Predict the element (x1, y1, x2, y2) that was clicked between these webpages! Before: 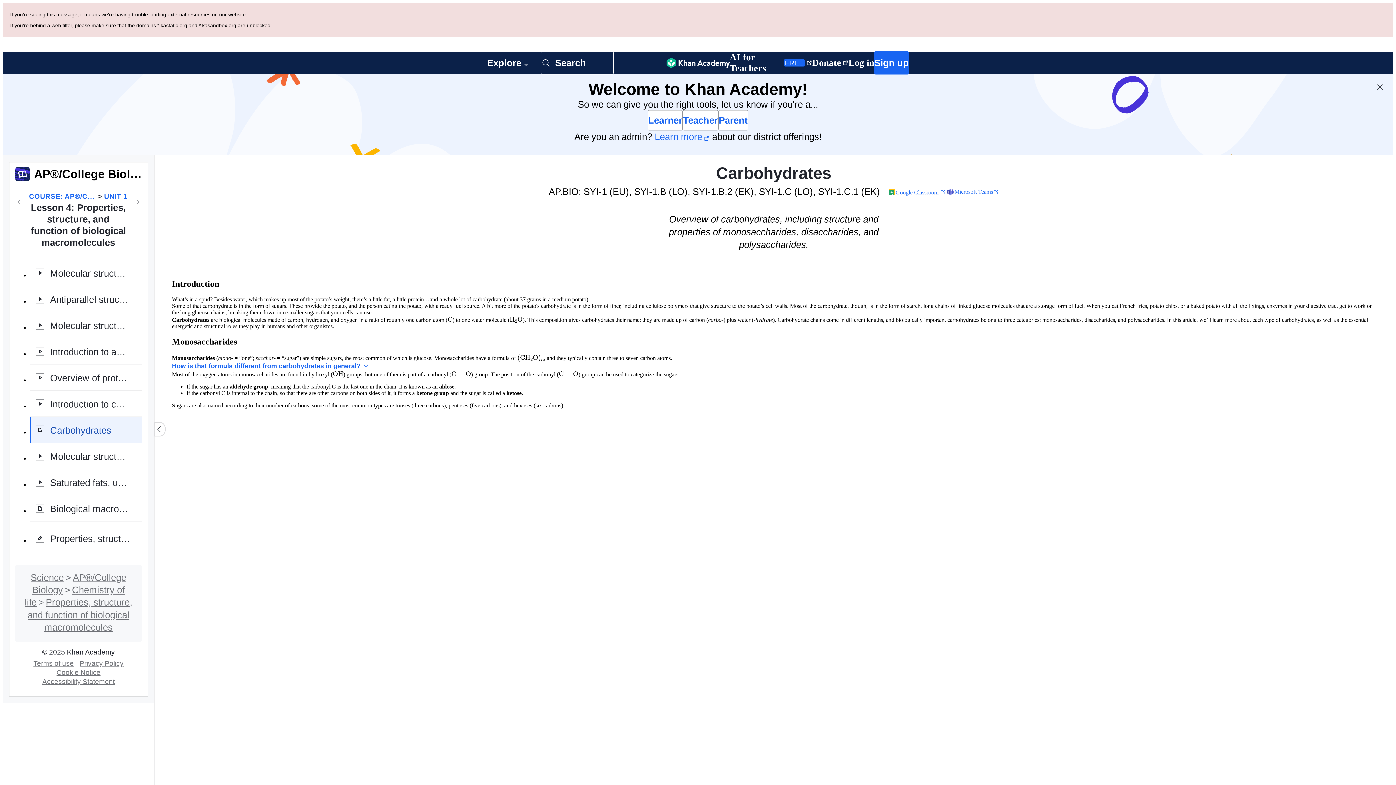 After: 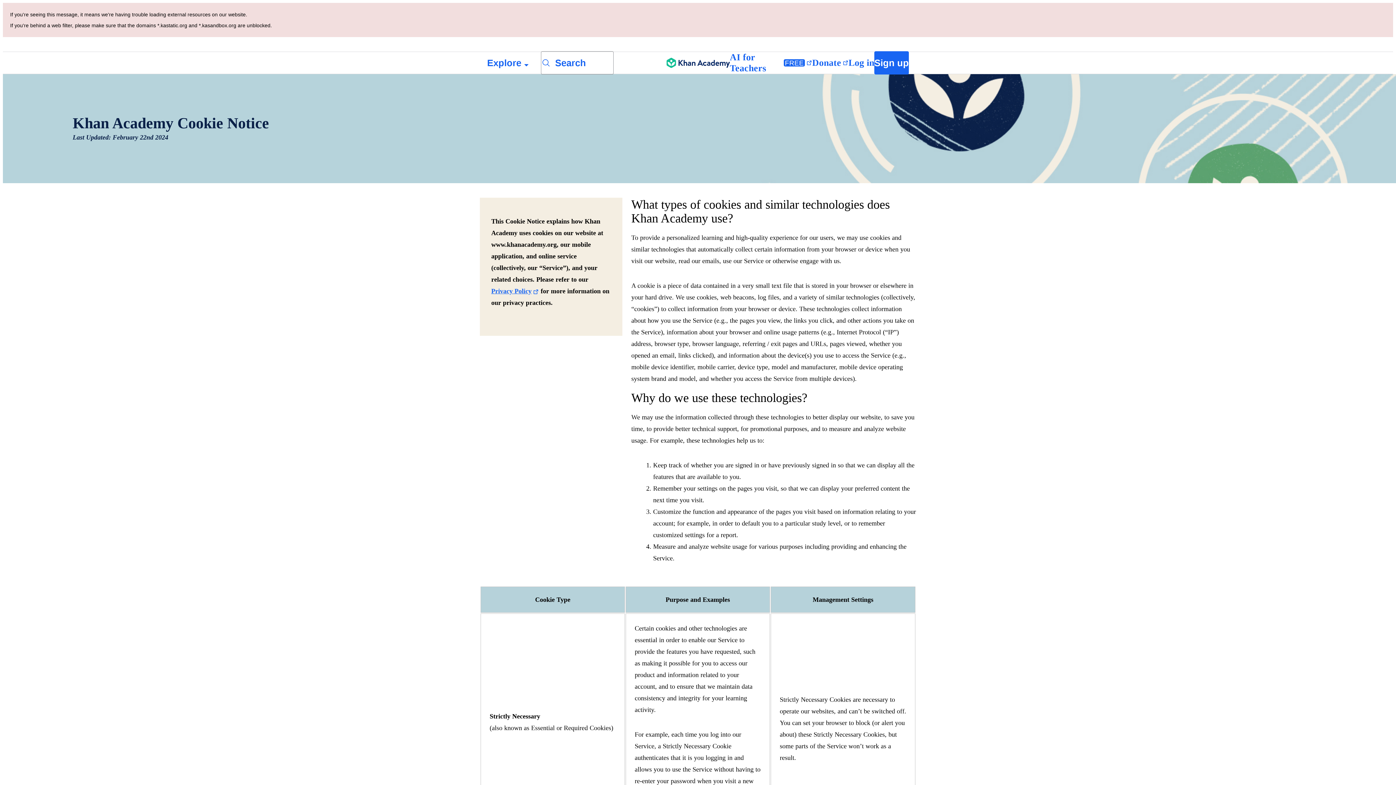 Action: bbox: (53, 588, 103, 595) label: Cookie Notice